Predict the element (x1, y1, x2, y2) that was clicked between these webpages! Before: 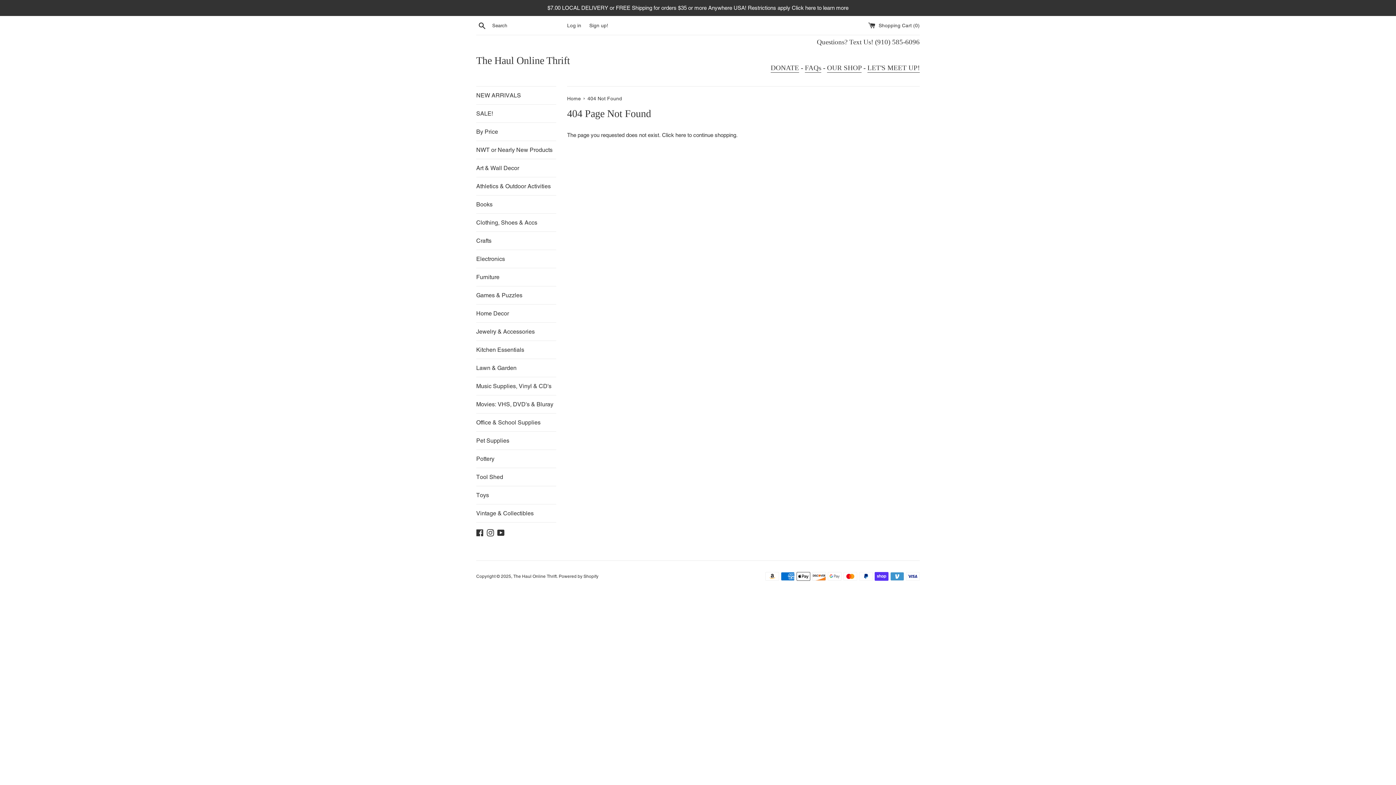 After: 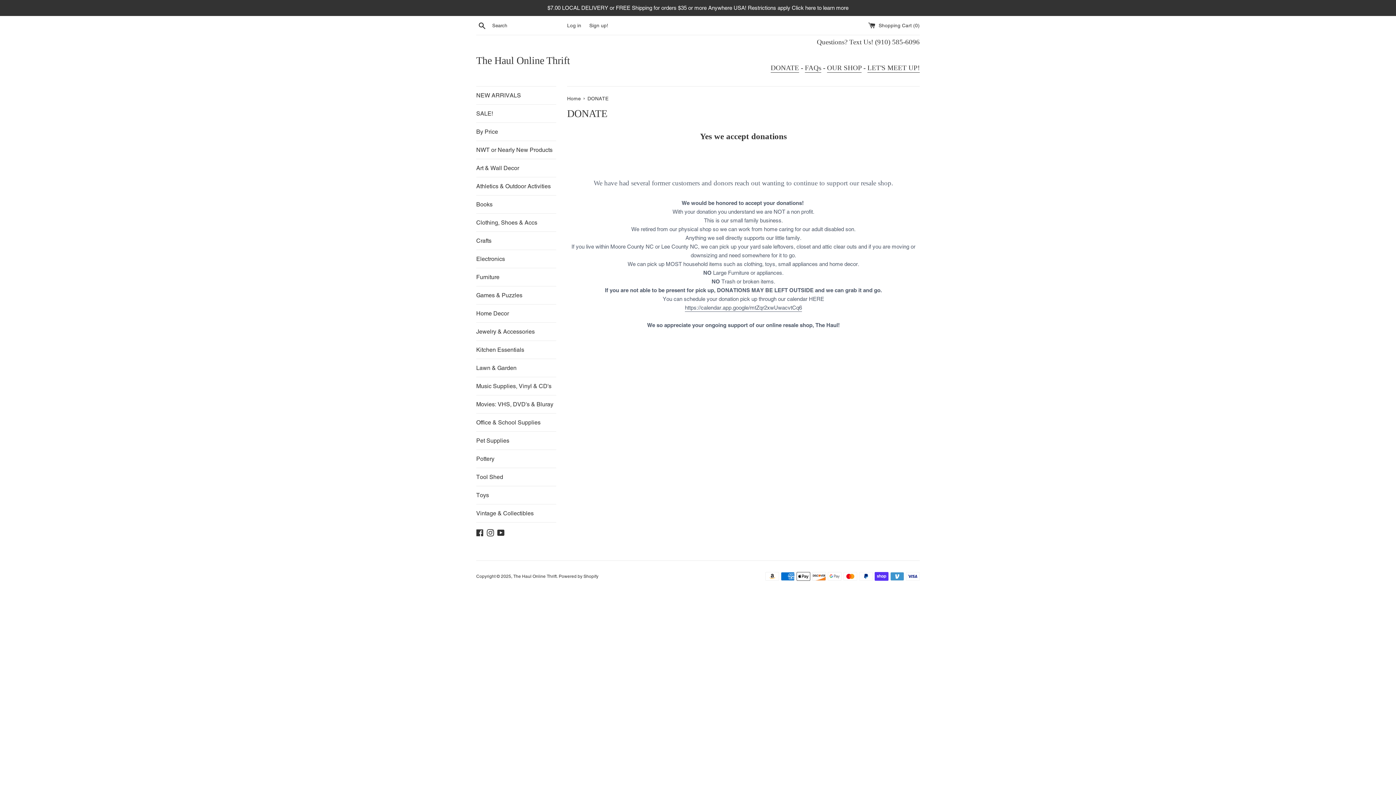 Action: label: DONATE bbox: (770, 64, 799, 72)